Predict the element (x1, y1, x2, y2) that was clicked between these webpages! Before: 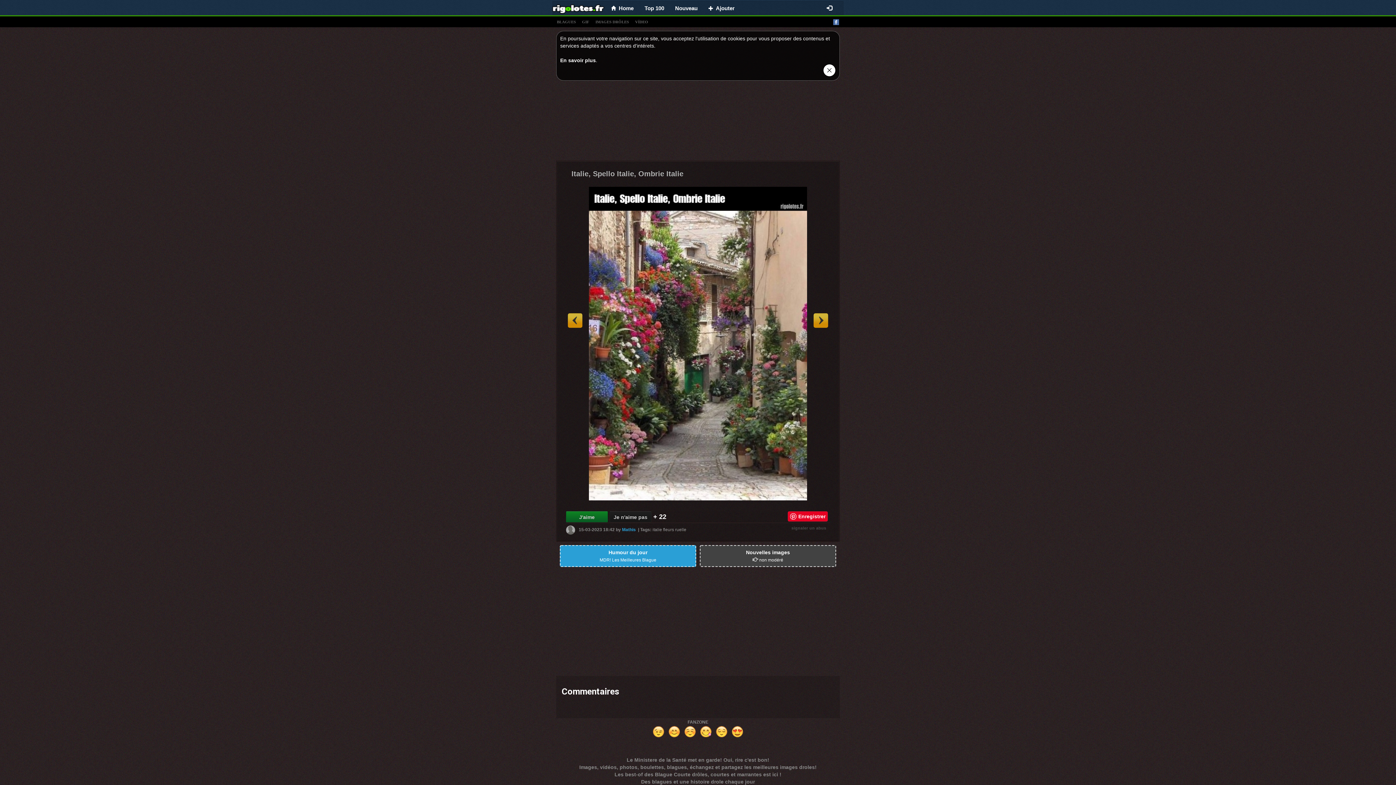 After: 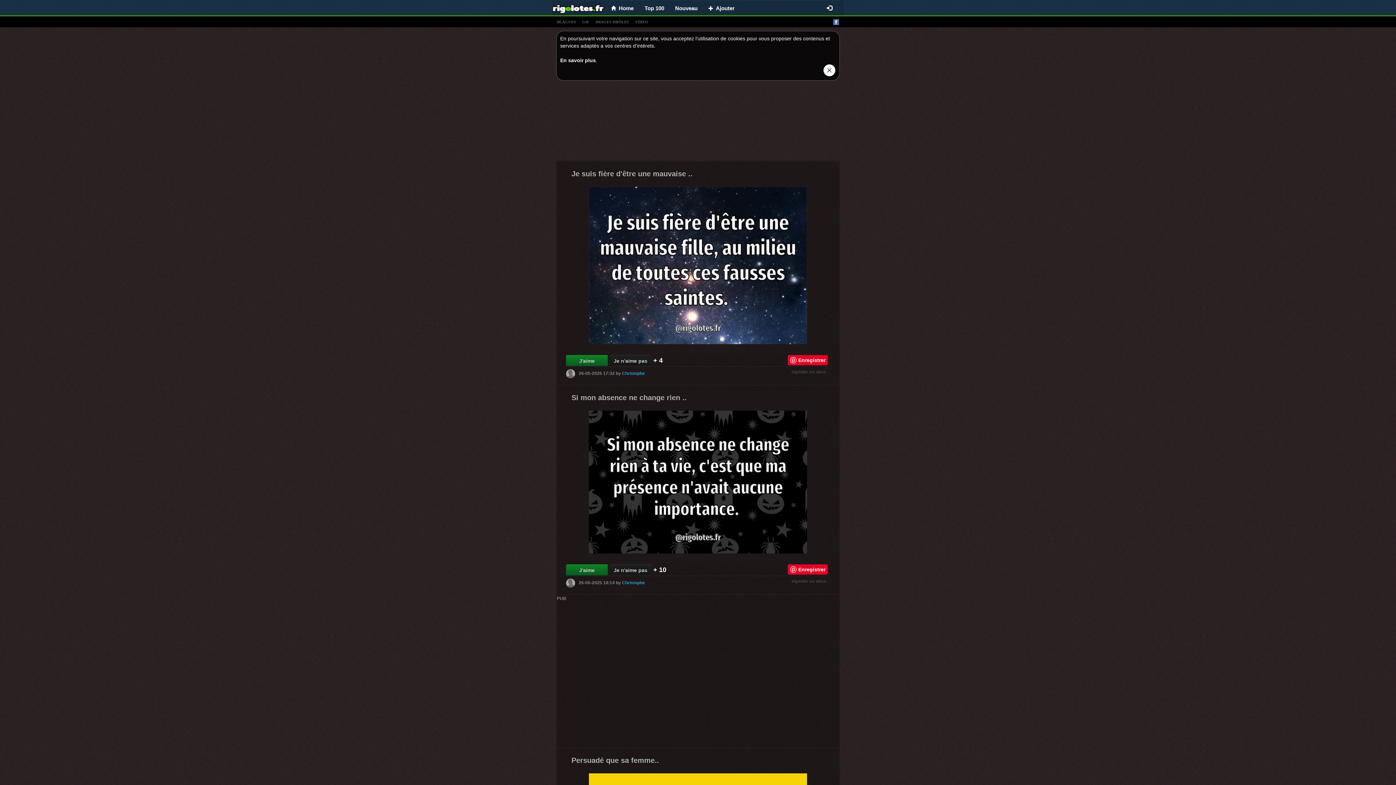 Action: bbox: (554, 19, 578, 24) label: BLAGUES